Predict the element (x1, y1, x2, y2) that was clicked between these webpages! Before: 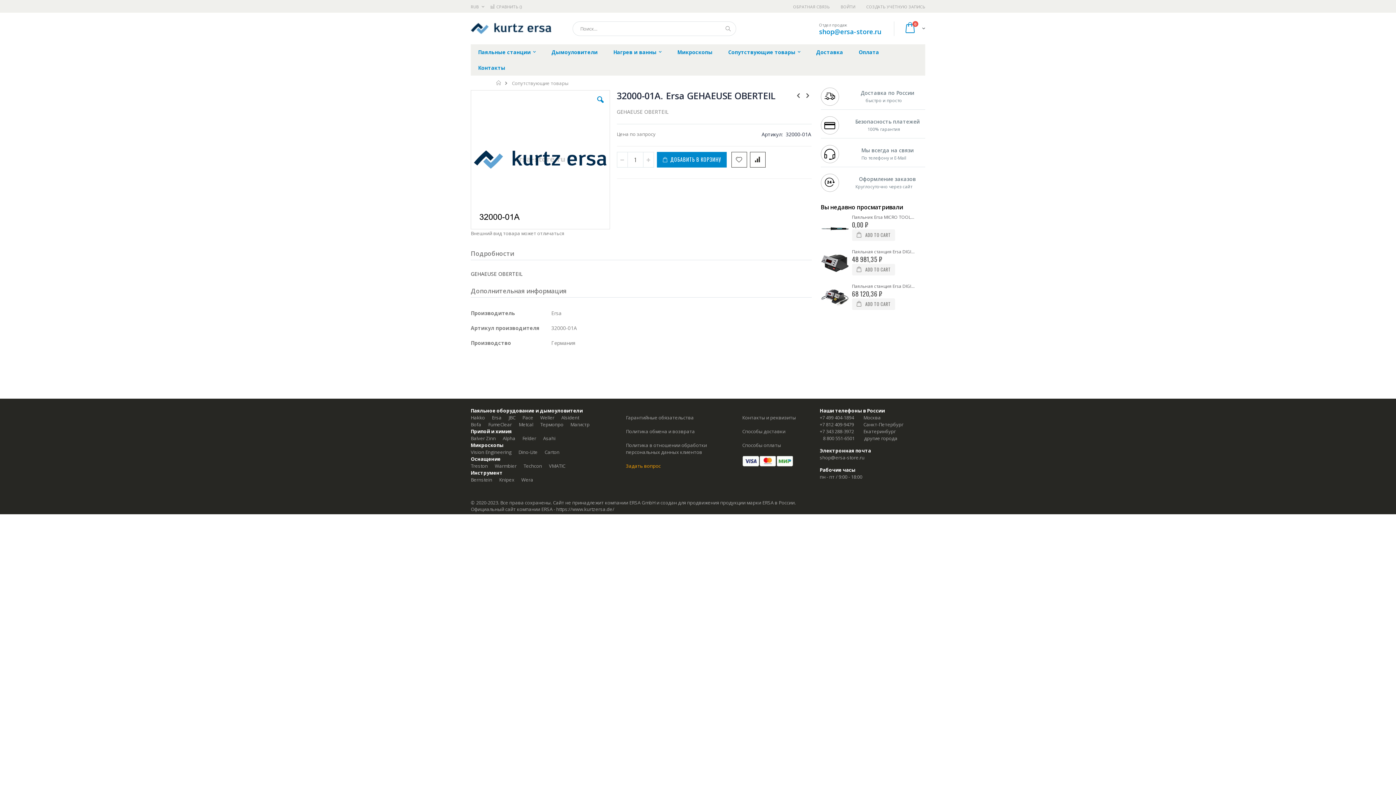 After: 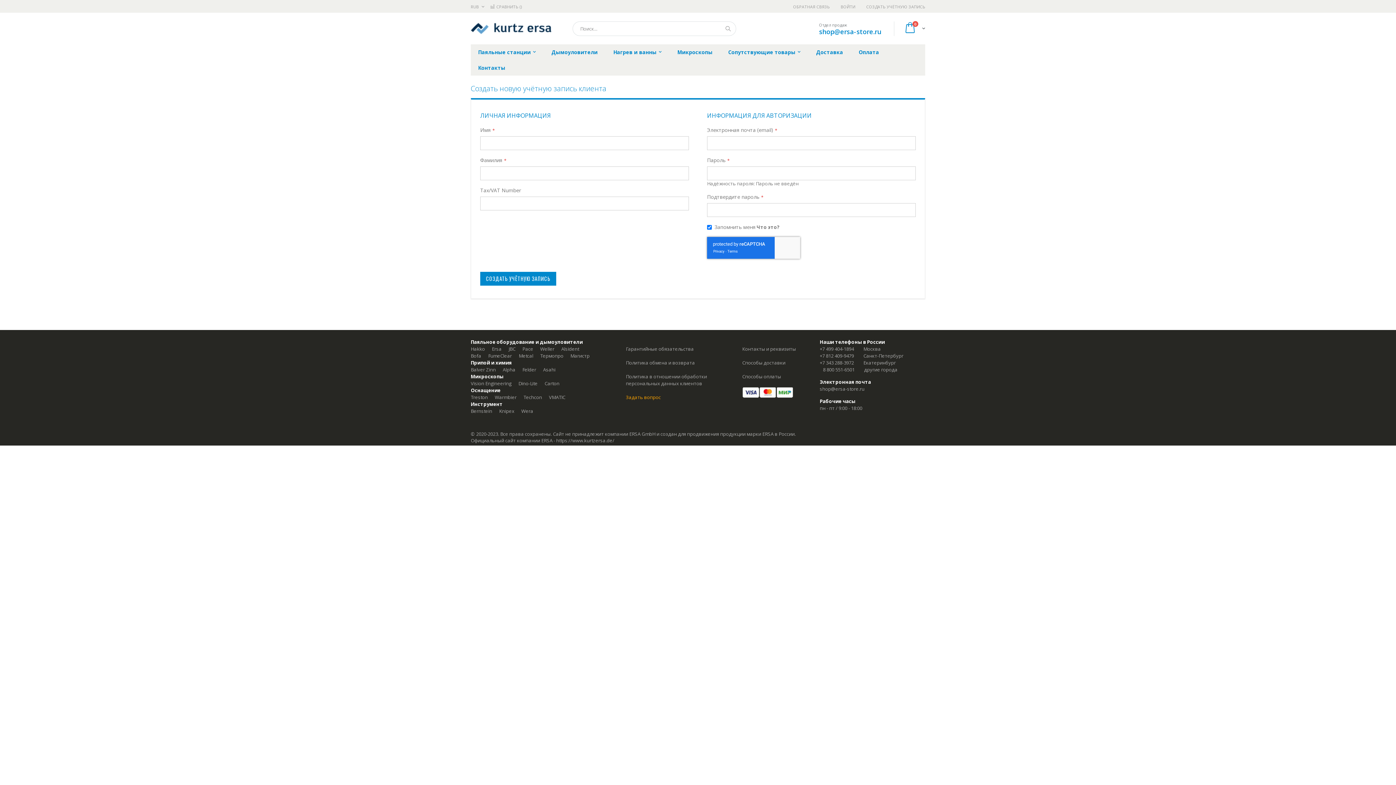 Action: bbox: (861, 4, 925, 9) label: СОЗДАТЬ УЧЁТНУЮ ЗАПИСЬ